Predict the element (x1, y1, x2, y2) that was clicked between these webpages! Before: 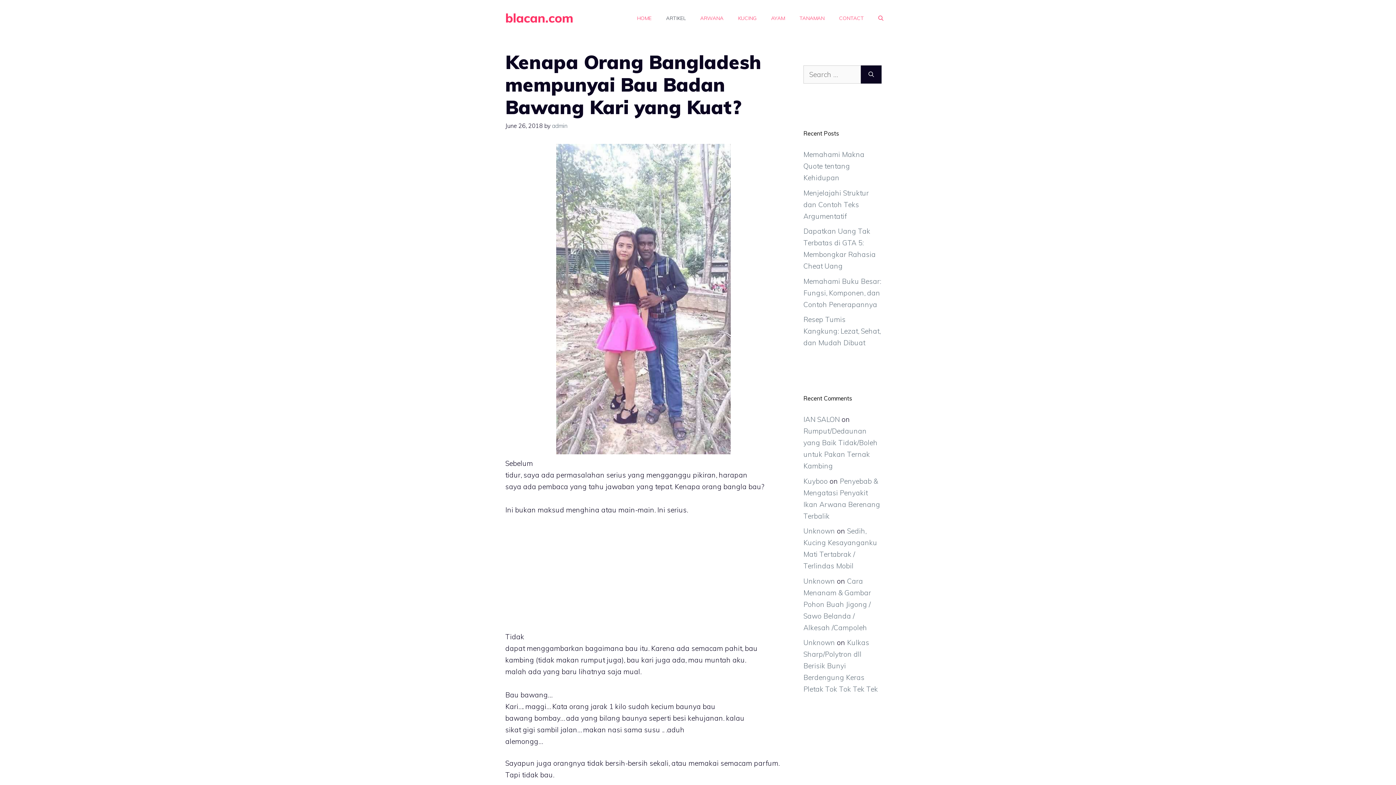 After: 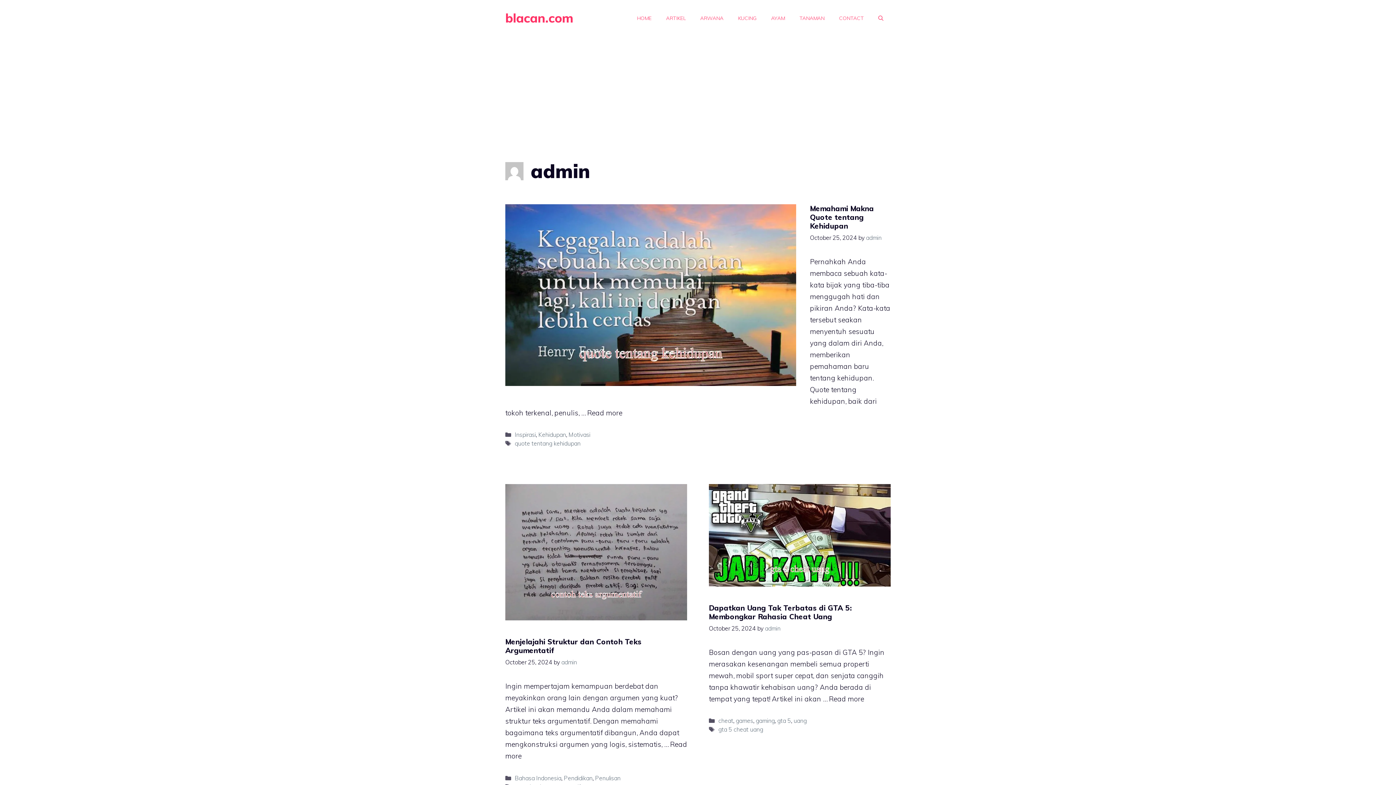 Action: bbox: (552, 122, 567, 129) label: admin